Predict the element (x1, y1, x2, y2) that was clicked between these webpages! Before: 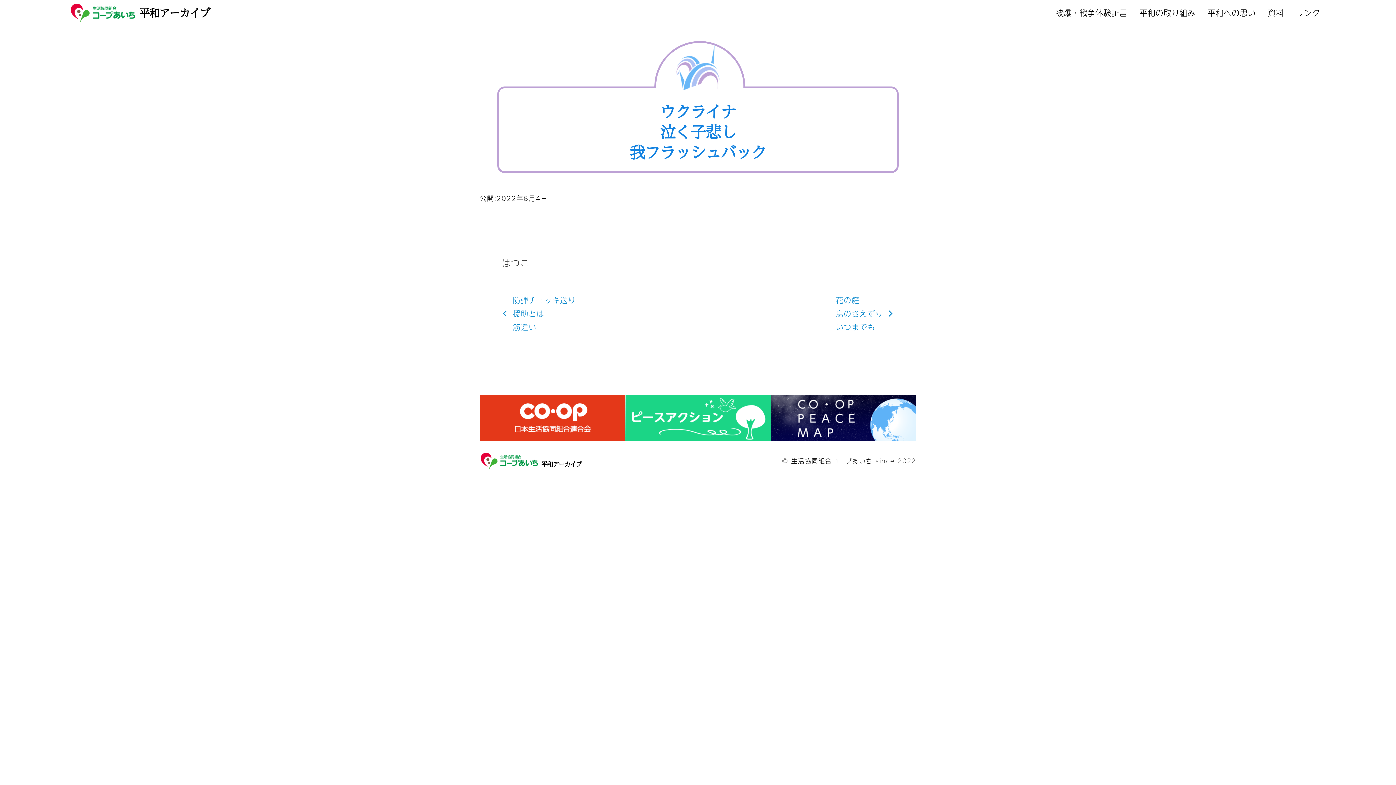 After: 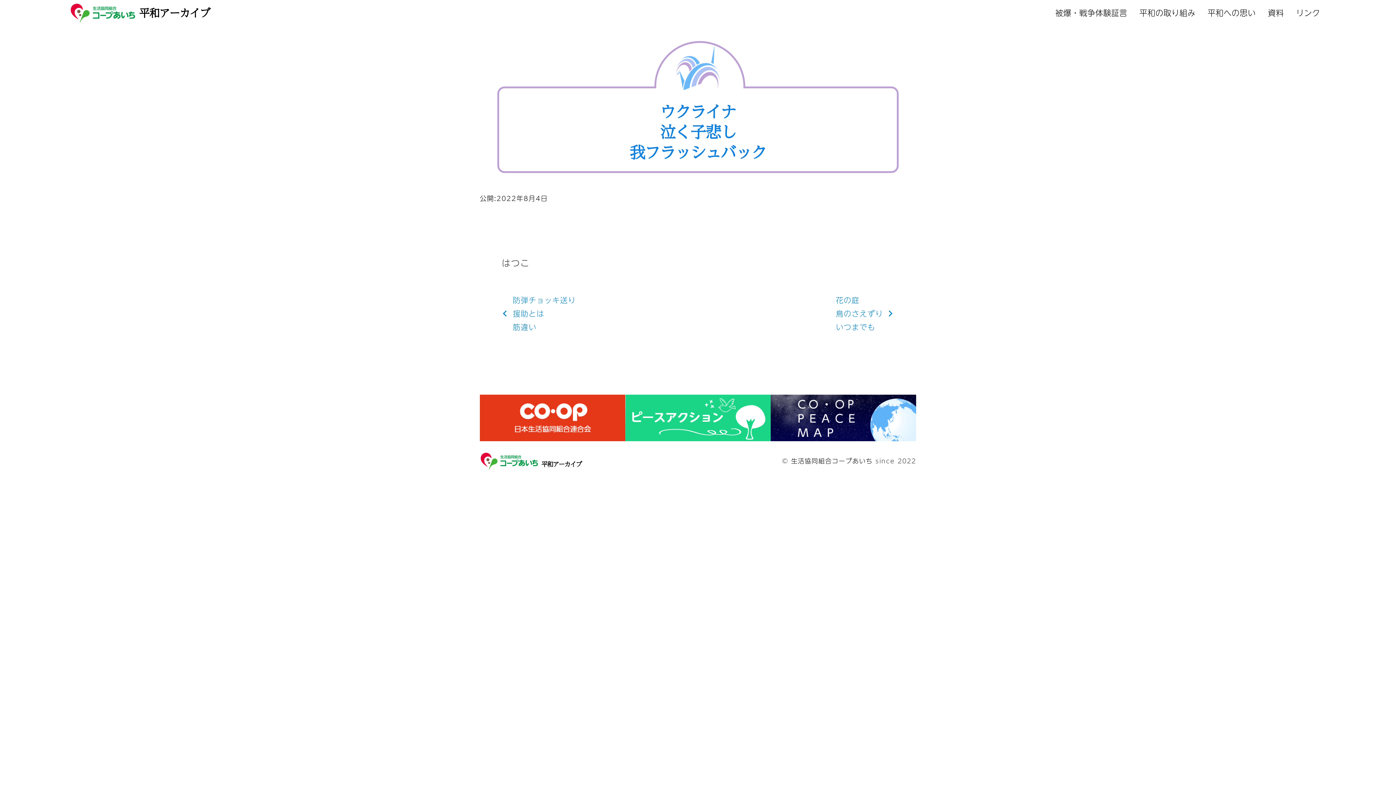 Action: bbox: (625, 394, 770, 441)